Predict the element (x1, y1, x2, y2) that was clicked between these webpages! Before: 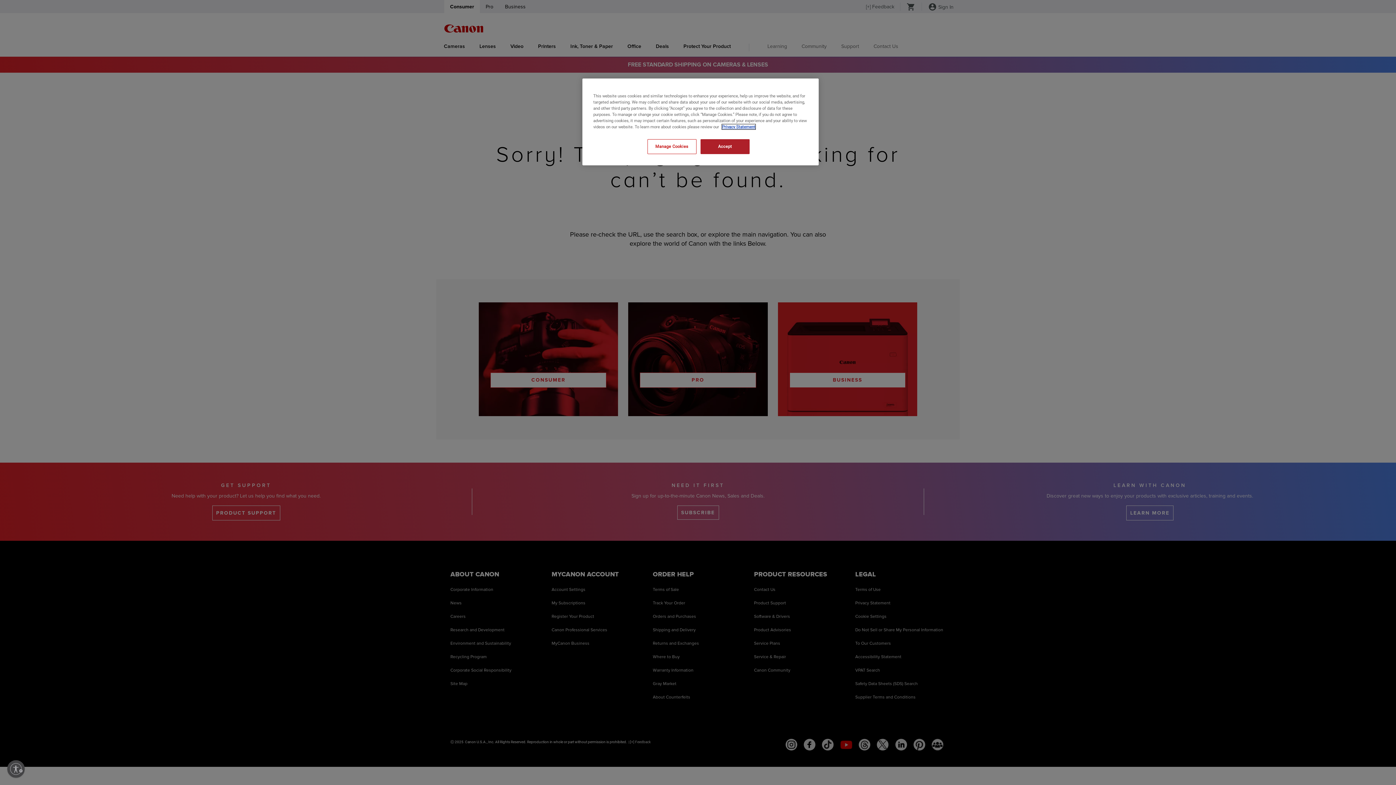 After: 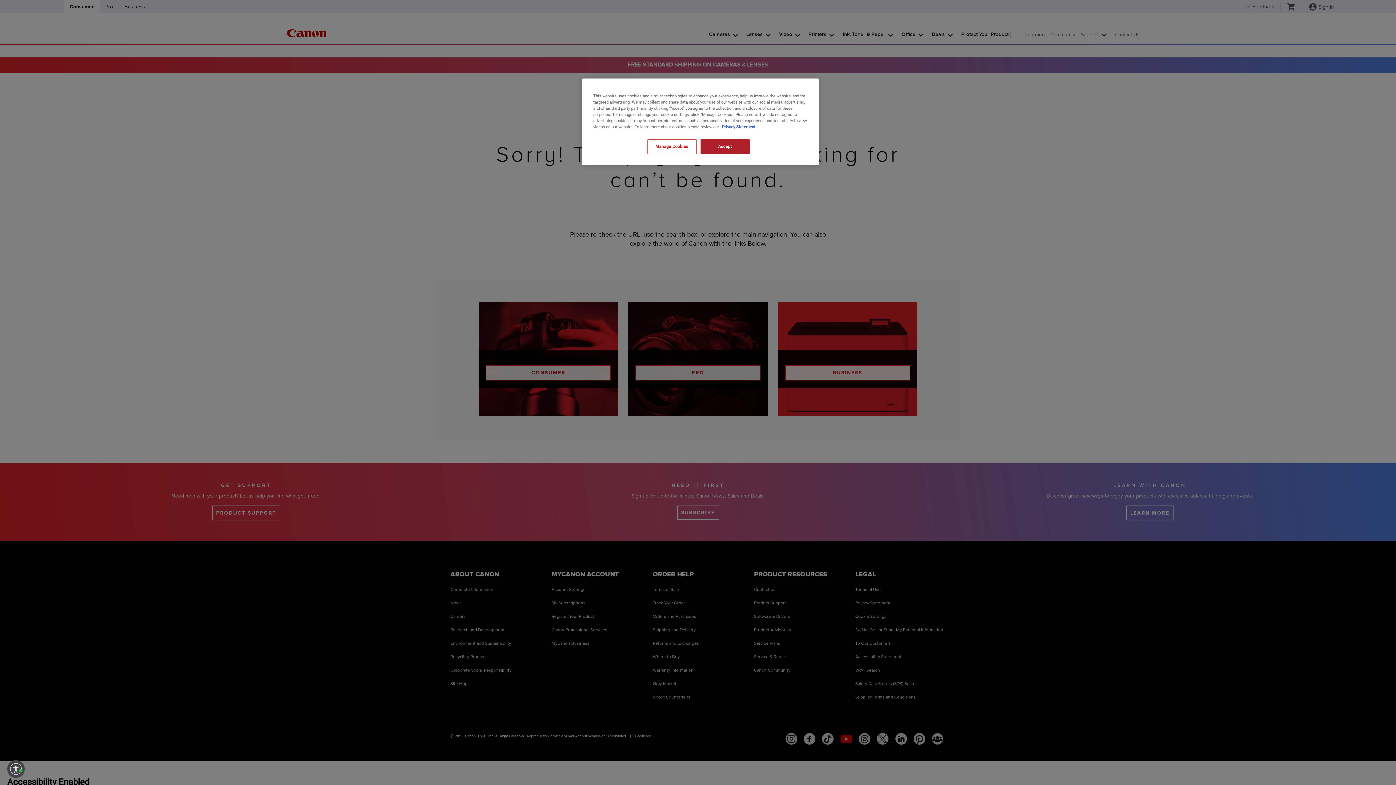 Action: label: Enable accessibility bbox: (7, 760, 24, 778)